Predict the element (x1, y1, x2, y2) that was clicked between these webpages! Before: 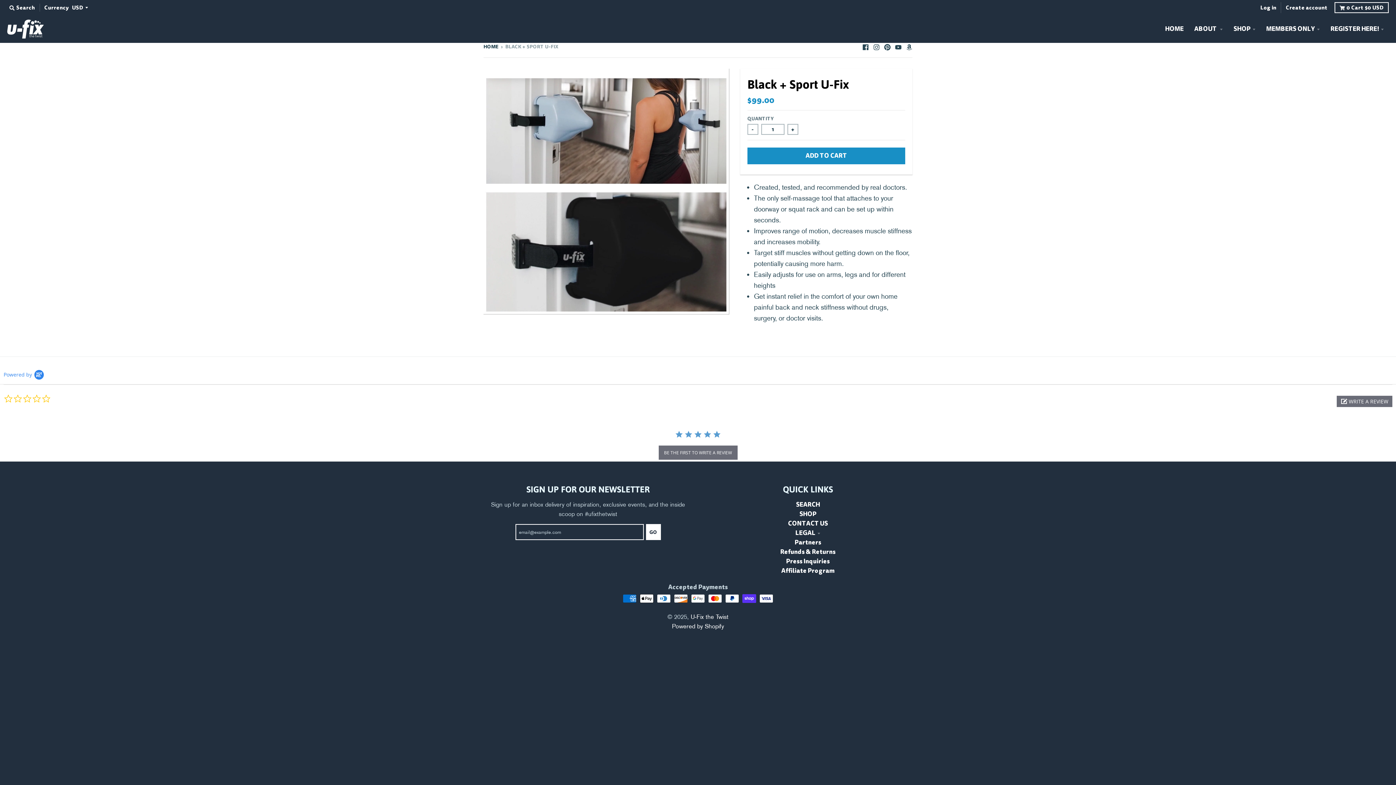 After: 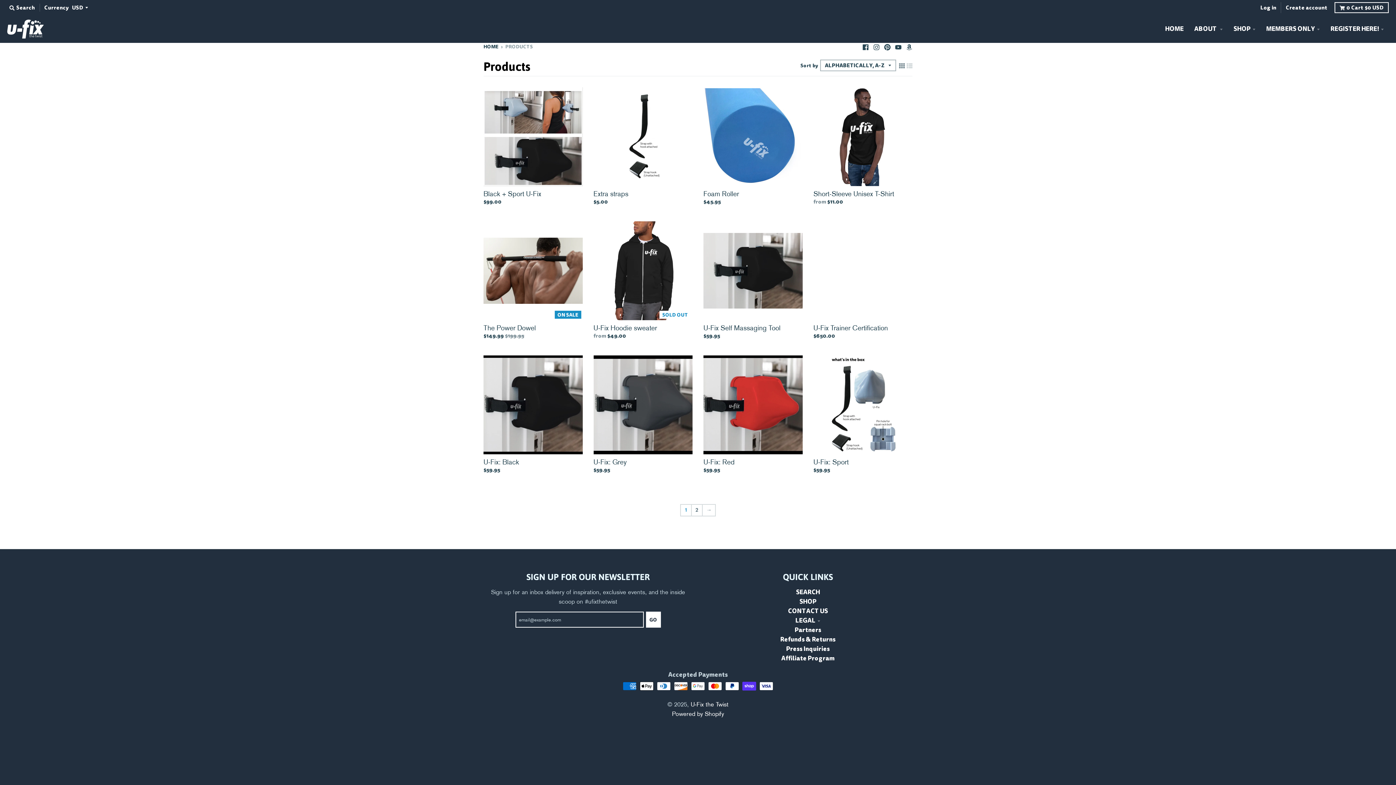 Action: label: SHOP bbox: (799, 509, 816, 518)